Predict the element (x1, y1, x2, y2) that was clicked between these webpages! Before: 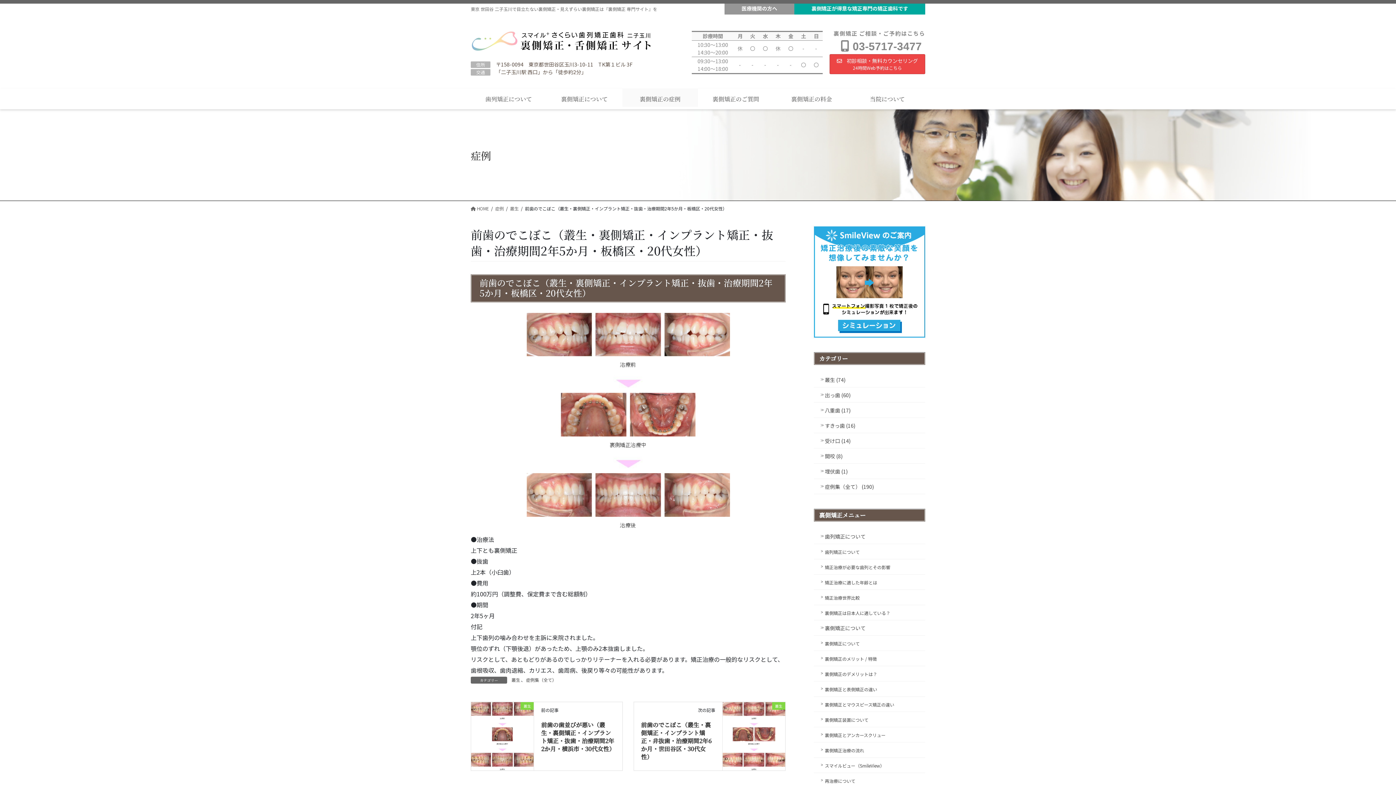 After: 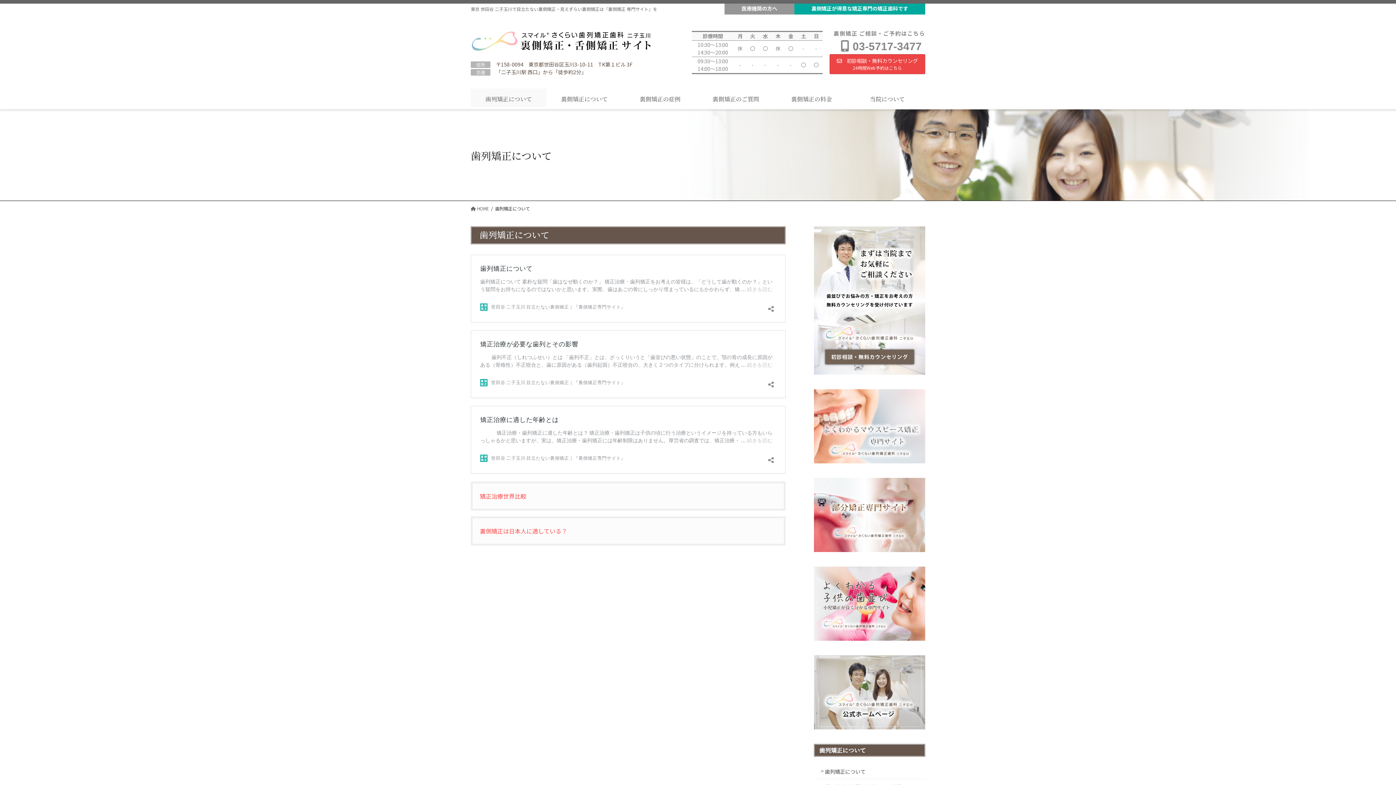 Action: label: 歯列矯正について bbox: (814, 528, 925, 544)